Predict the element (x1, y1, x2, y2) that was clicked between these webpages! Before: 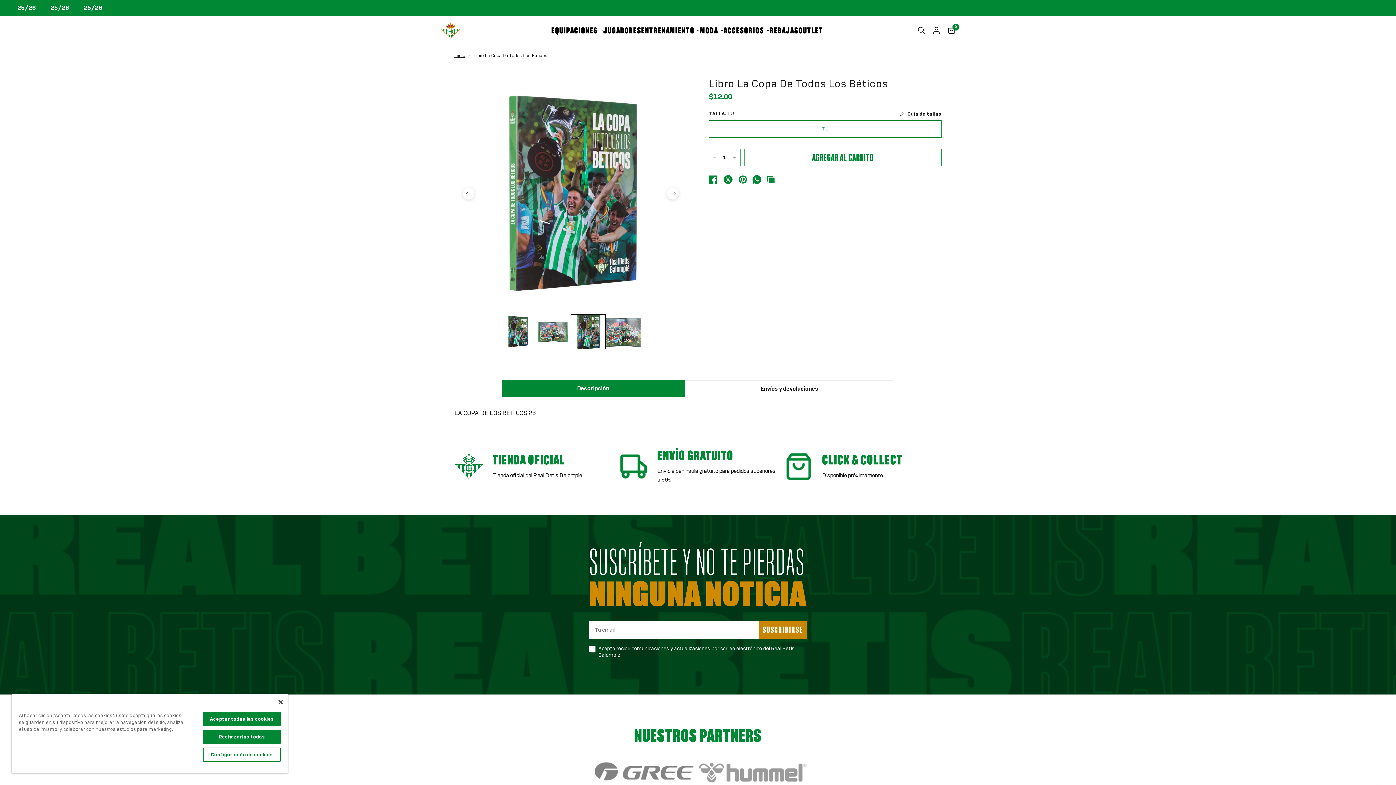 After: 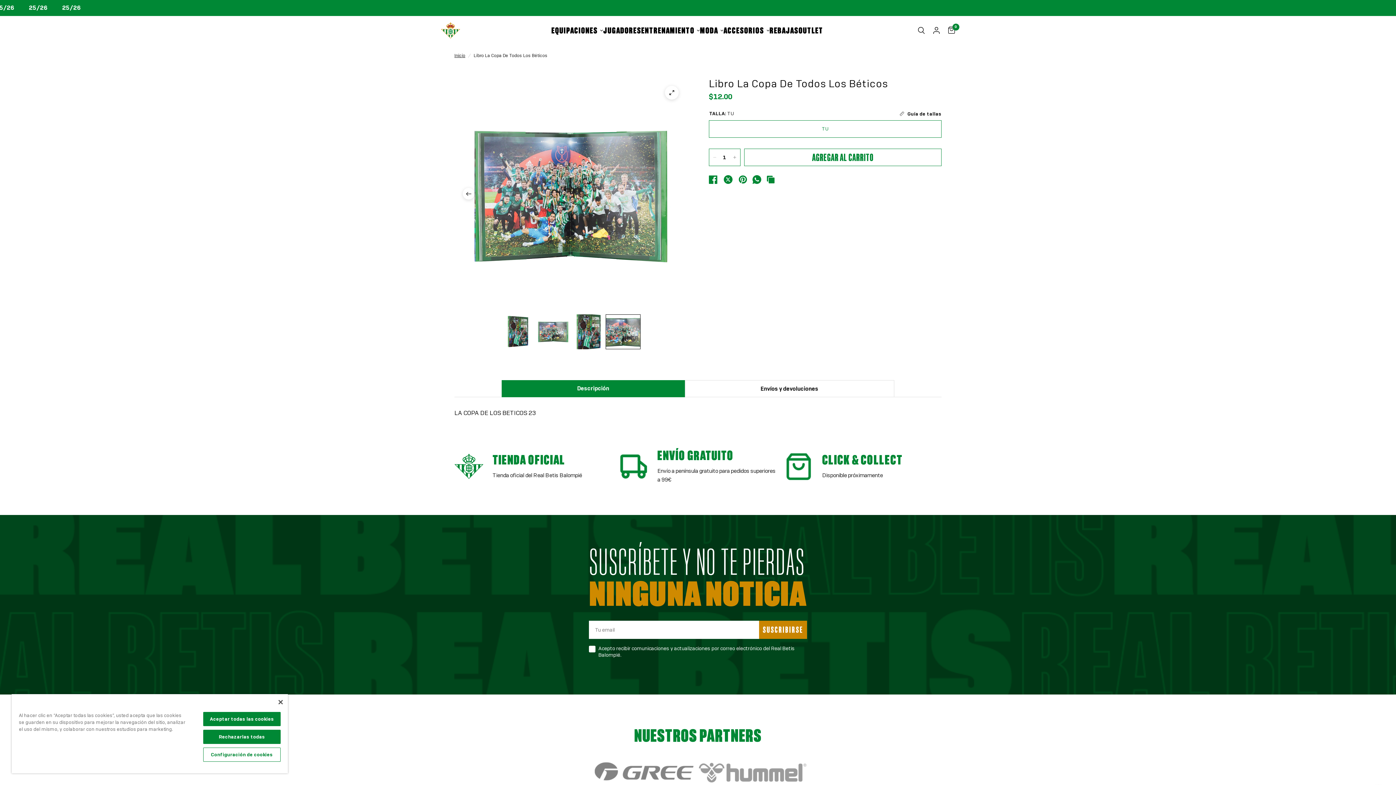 Action: bbox: (667, 188, 678, 199) label: next image button